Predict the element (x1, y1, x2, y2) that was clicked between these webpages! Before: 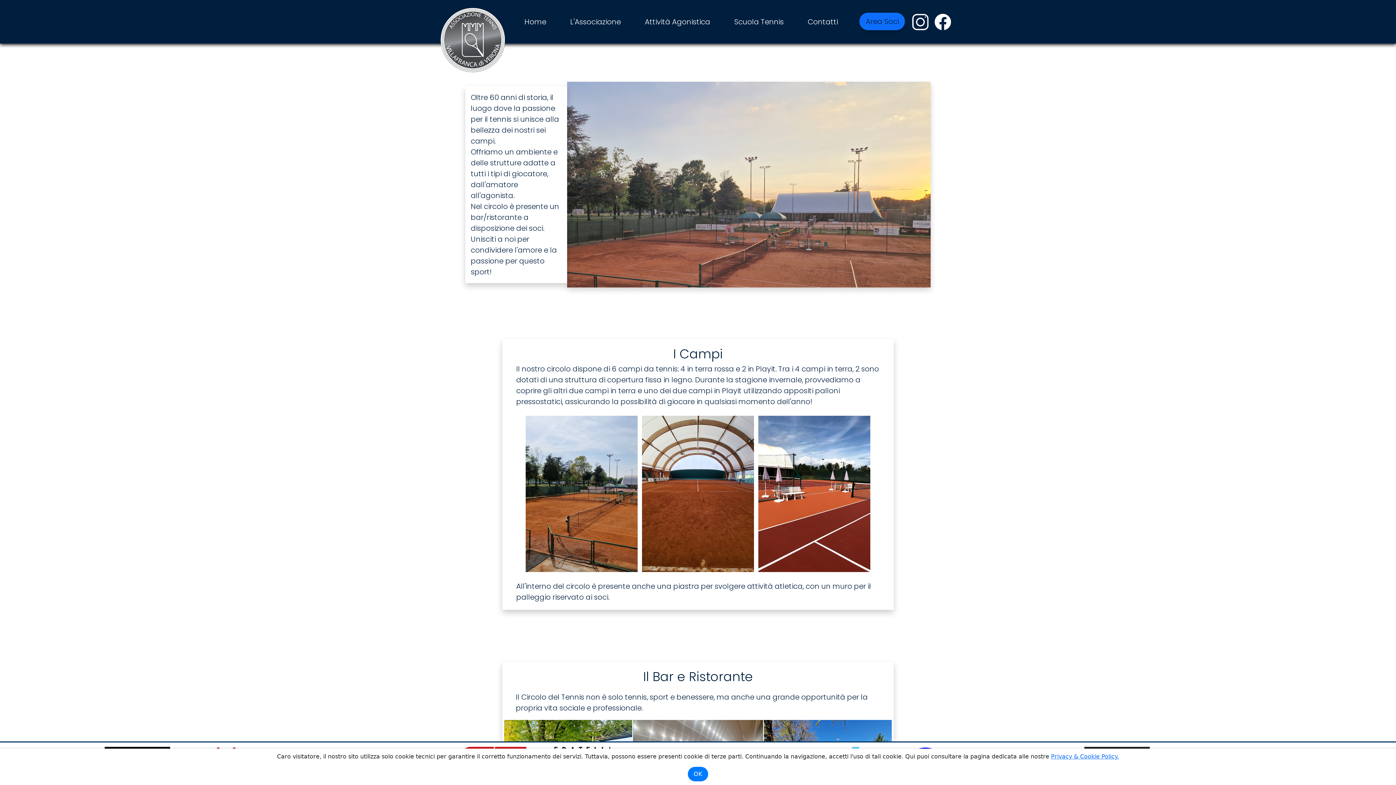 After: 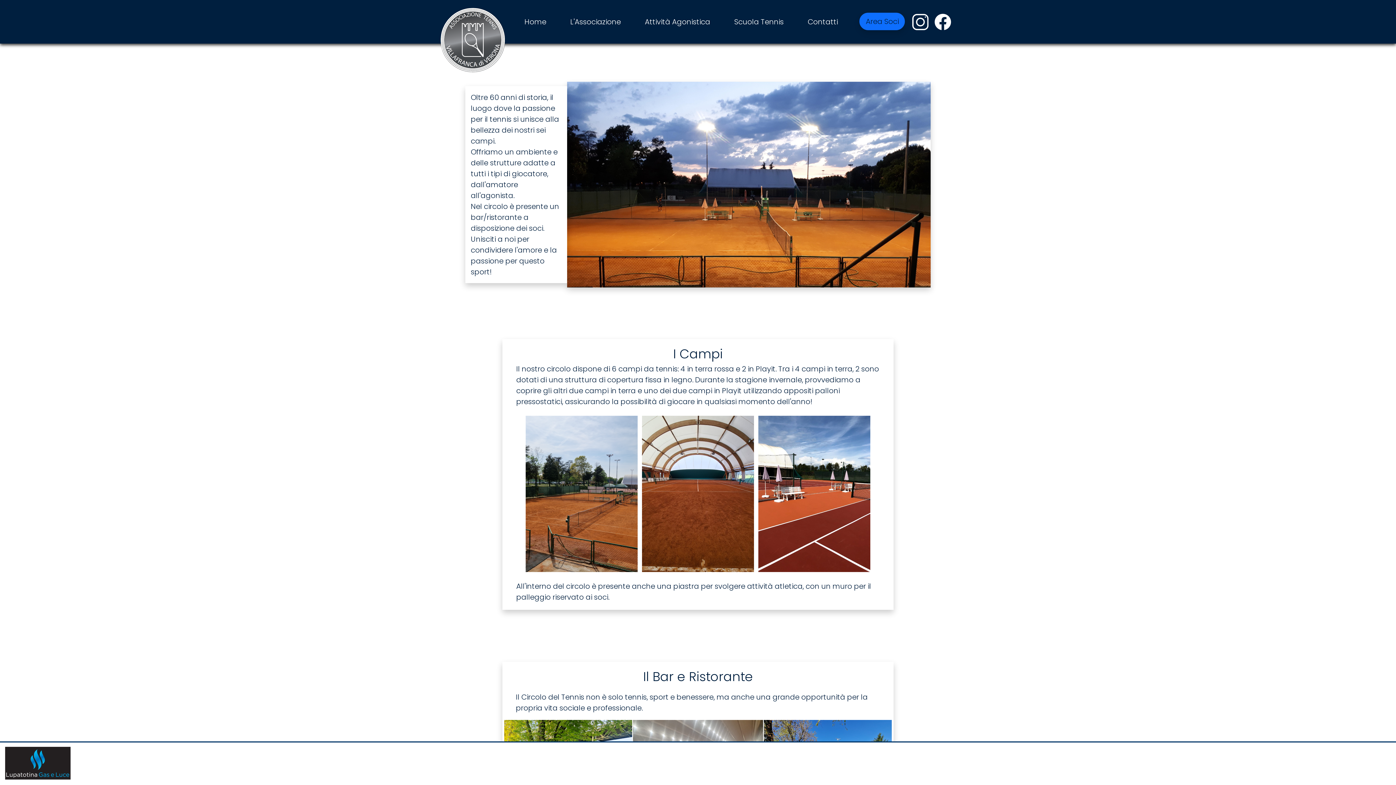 Action: label: OK bbox: (688, 767, 708, 781)